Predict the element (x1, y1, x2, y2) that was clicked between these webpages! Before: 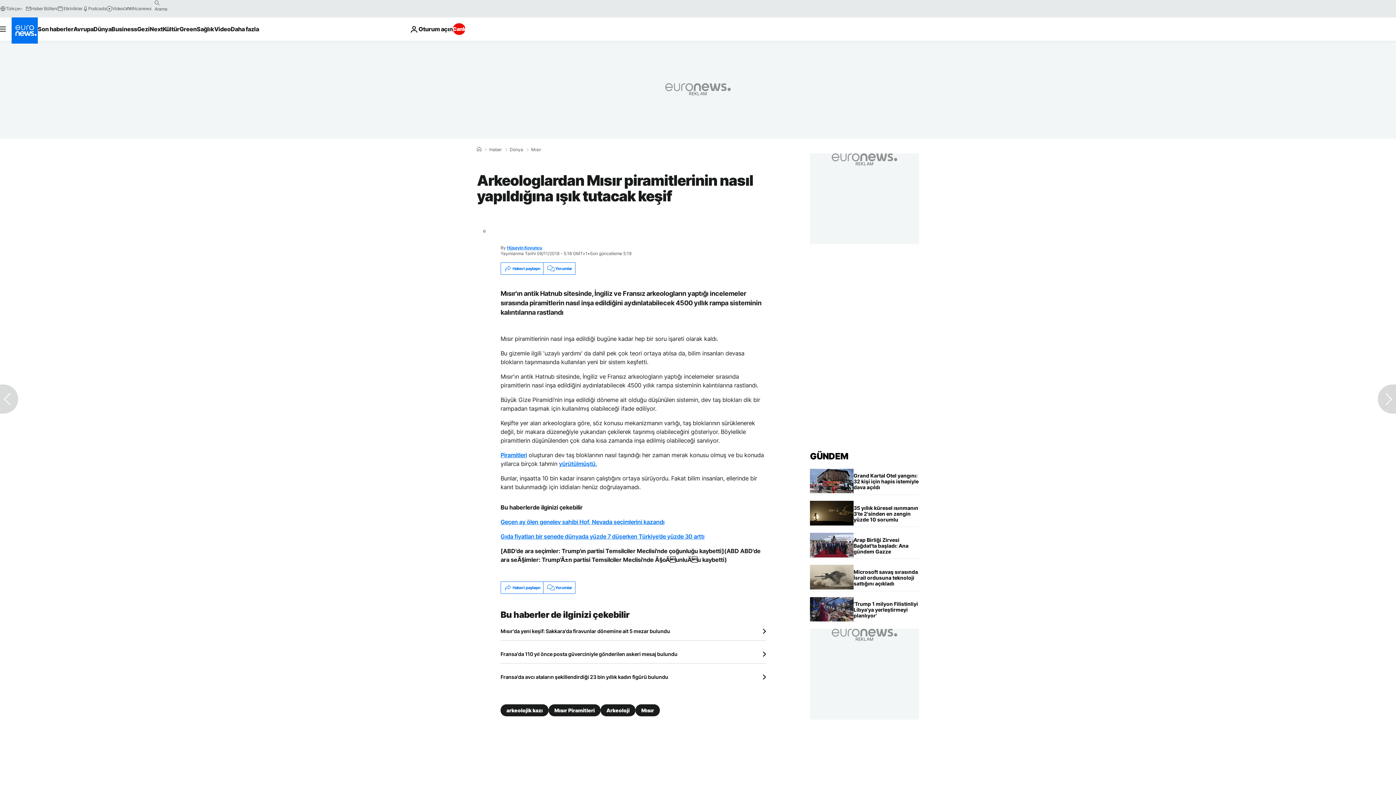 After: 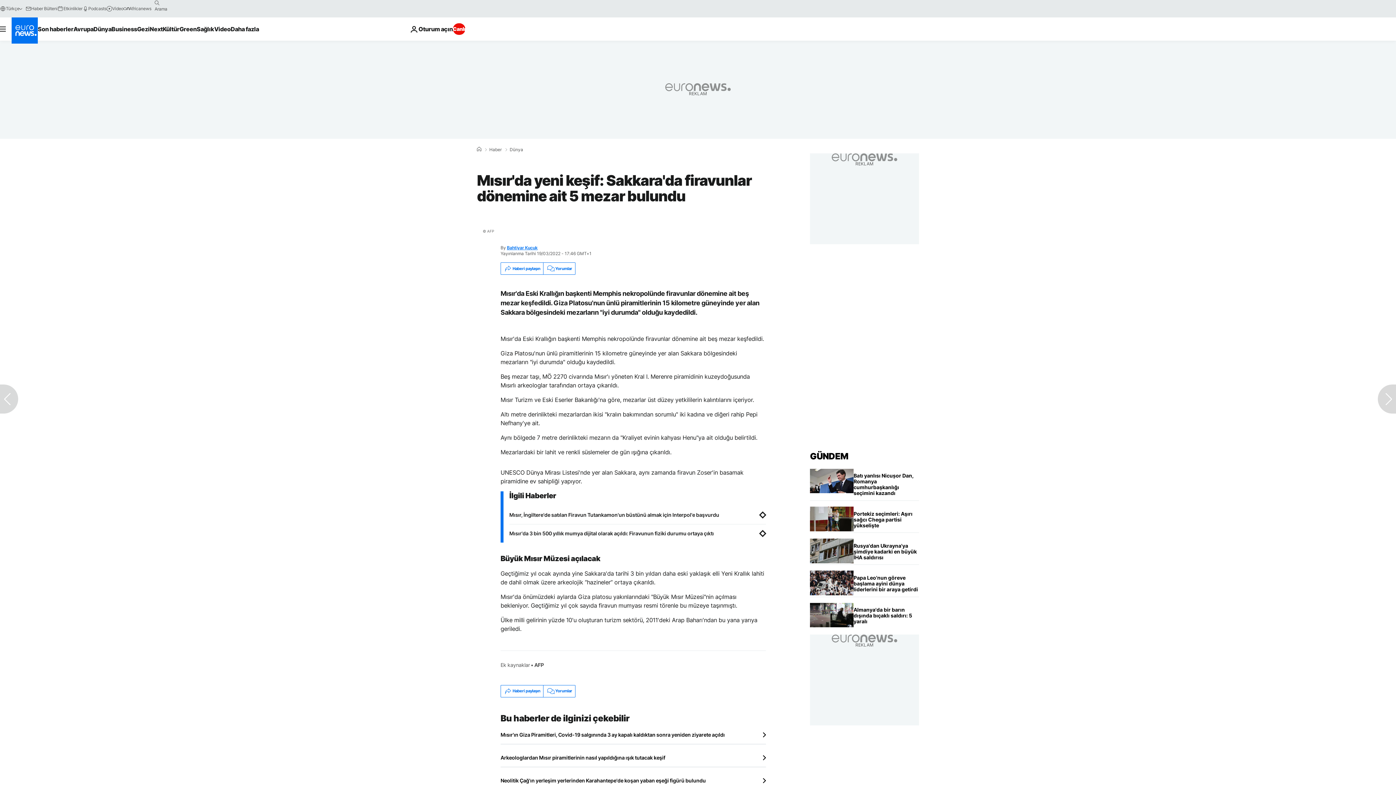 Action: bbox: (500, 628, 766, 634) label: Mısır'da yeni keşif: Sakkara'da firavunlar dönemine ait 5 mezar bulundu